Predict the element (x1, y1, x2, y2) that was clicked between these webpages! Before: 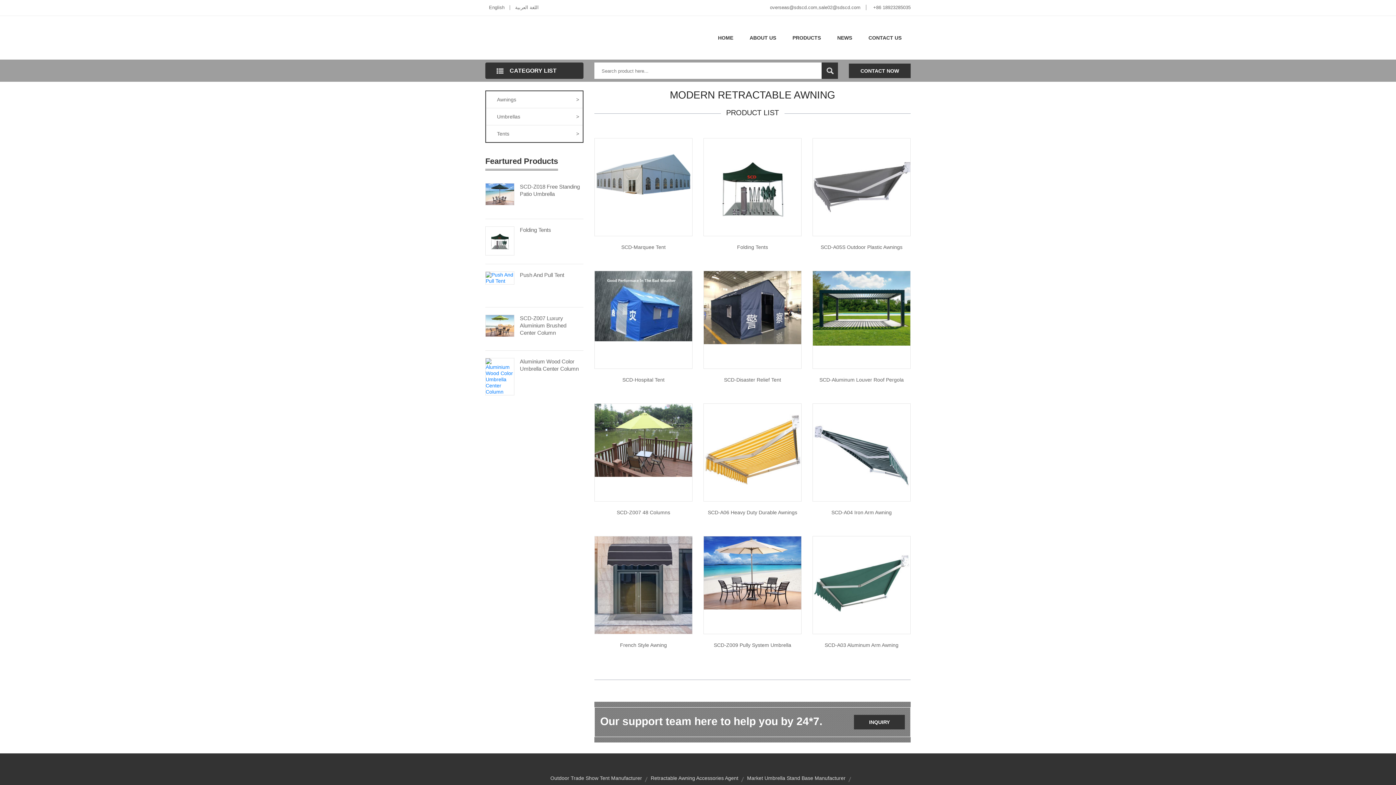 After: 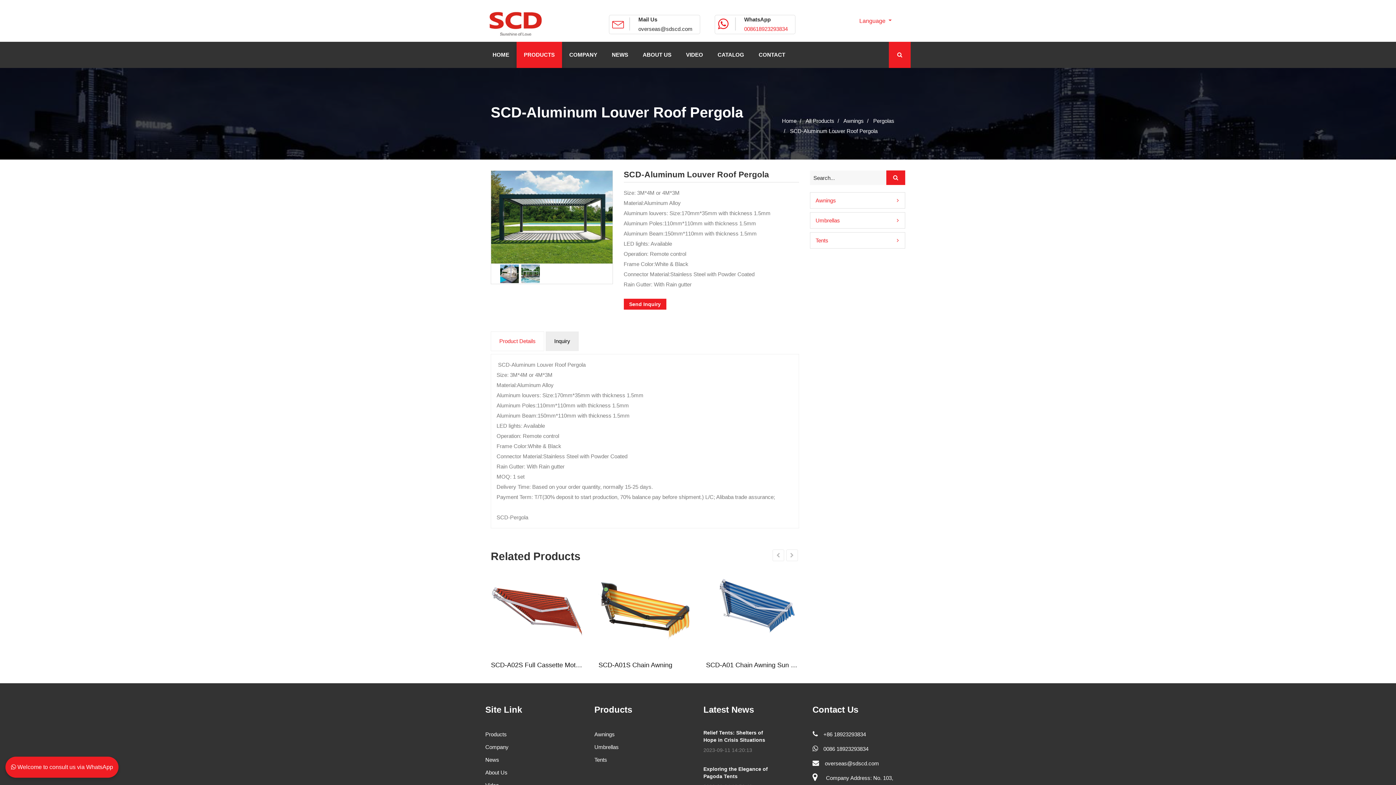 Action: bbox: (813, 305, 910, 310)